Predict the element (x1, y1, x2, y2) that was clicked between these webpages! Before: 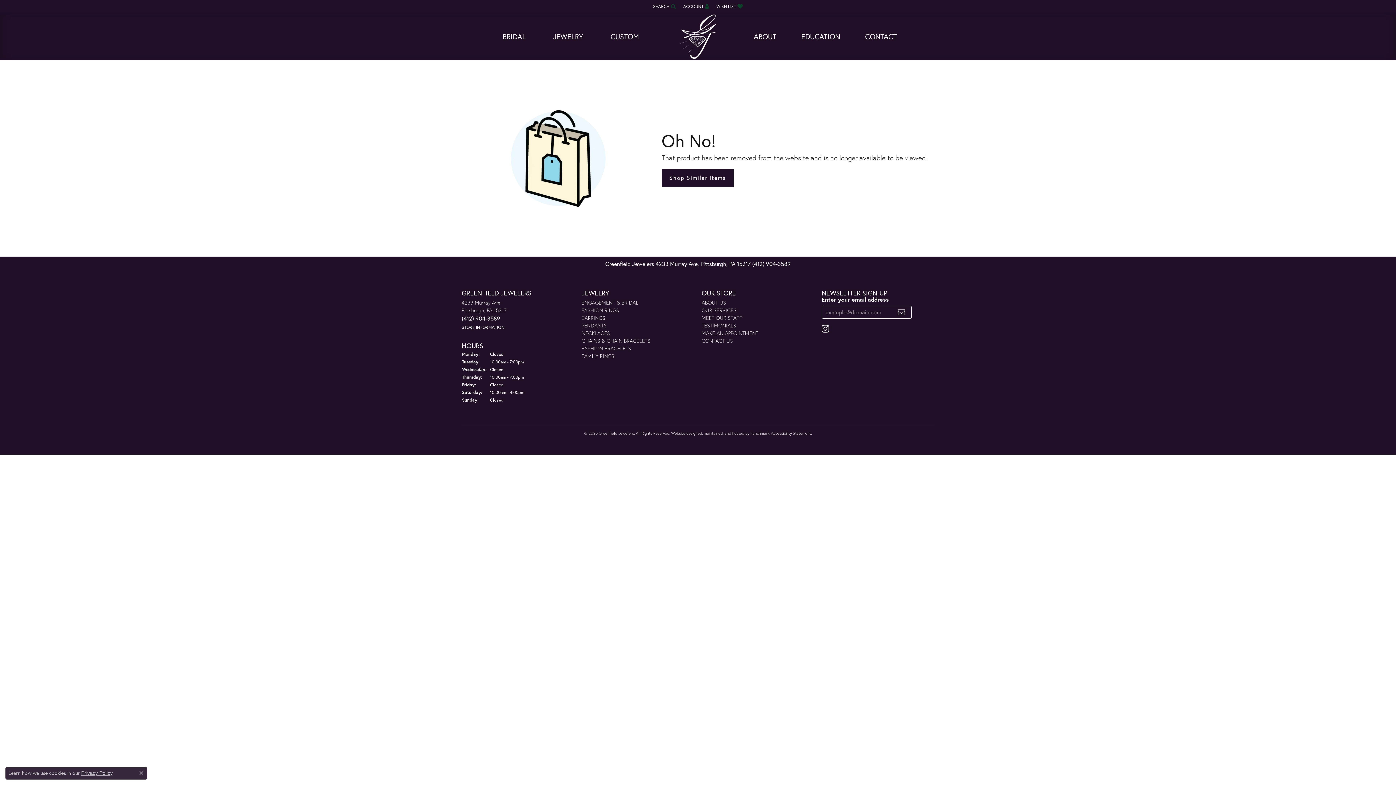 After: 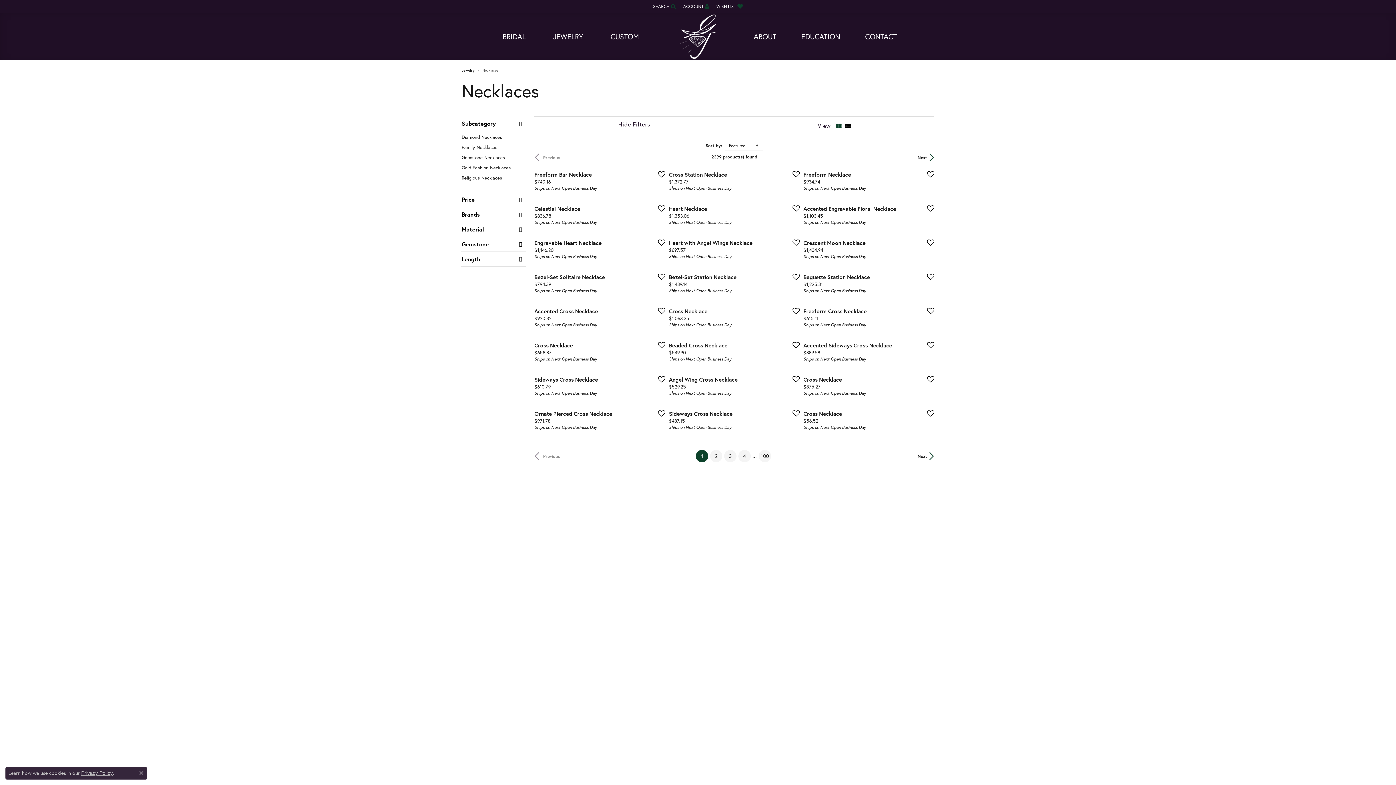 Action: label: NECKLACES bbox: (581, 329, 610, 336)